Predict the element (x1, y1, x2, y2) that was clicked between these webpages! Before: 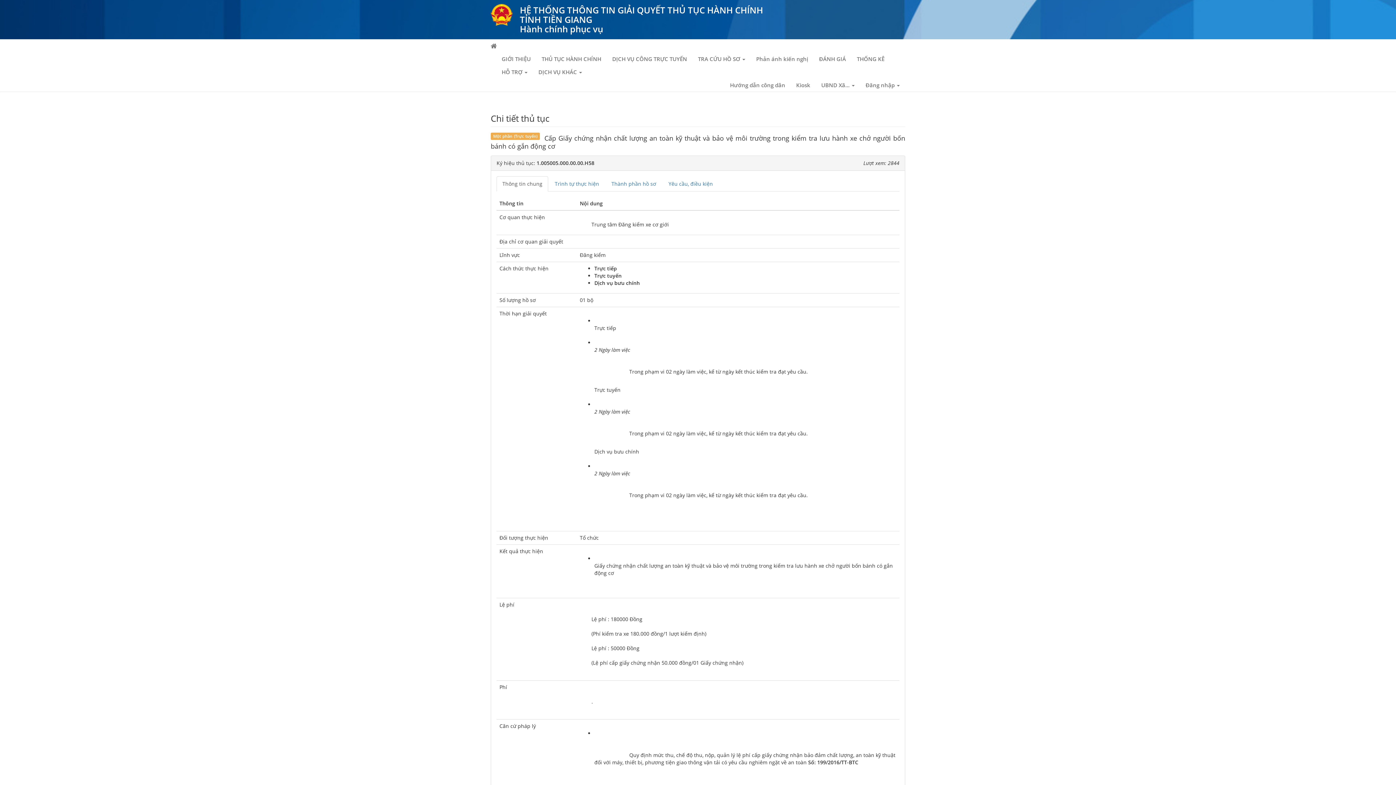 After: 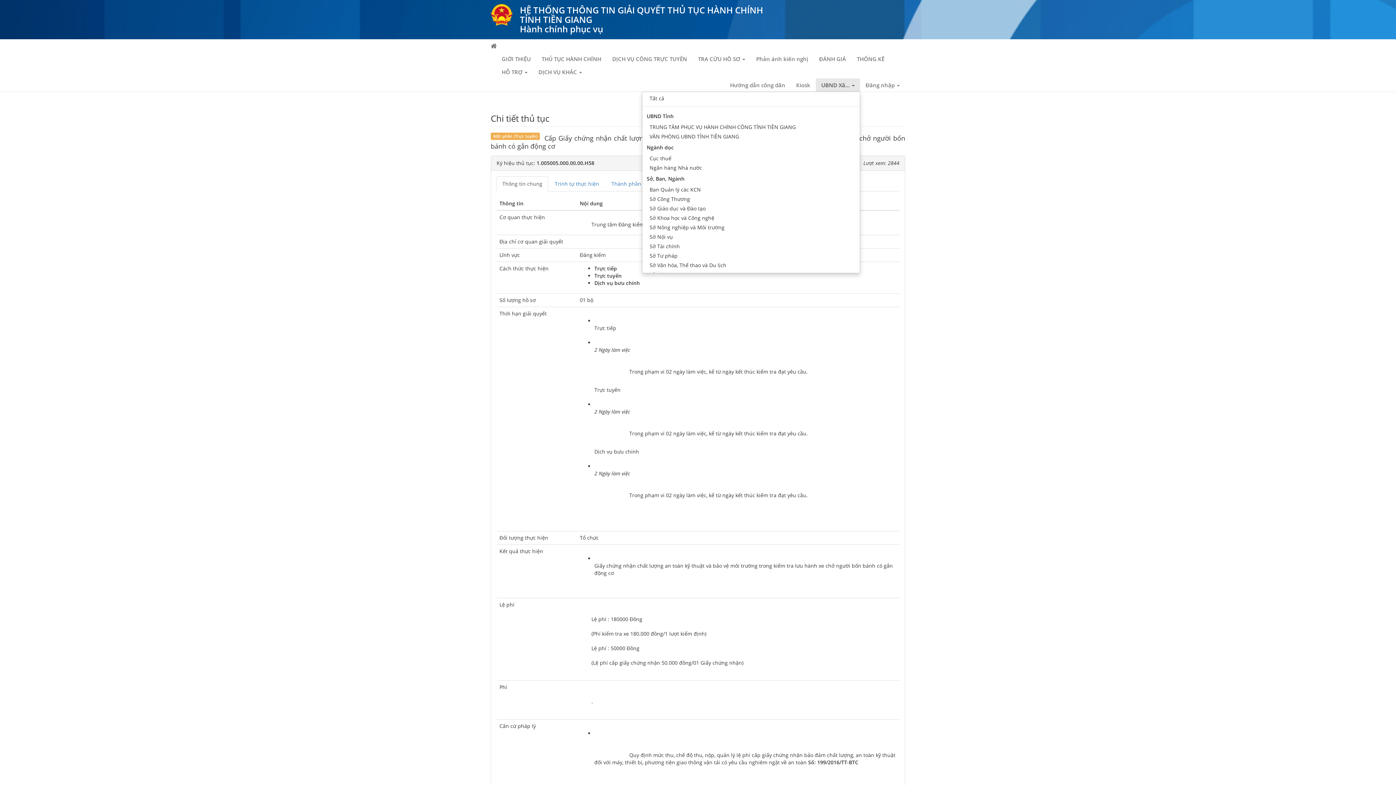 Action: label: UBND Xã...  bbox: (816, 78, 860, 91)